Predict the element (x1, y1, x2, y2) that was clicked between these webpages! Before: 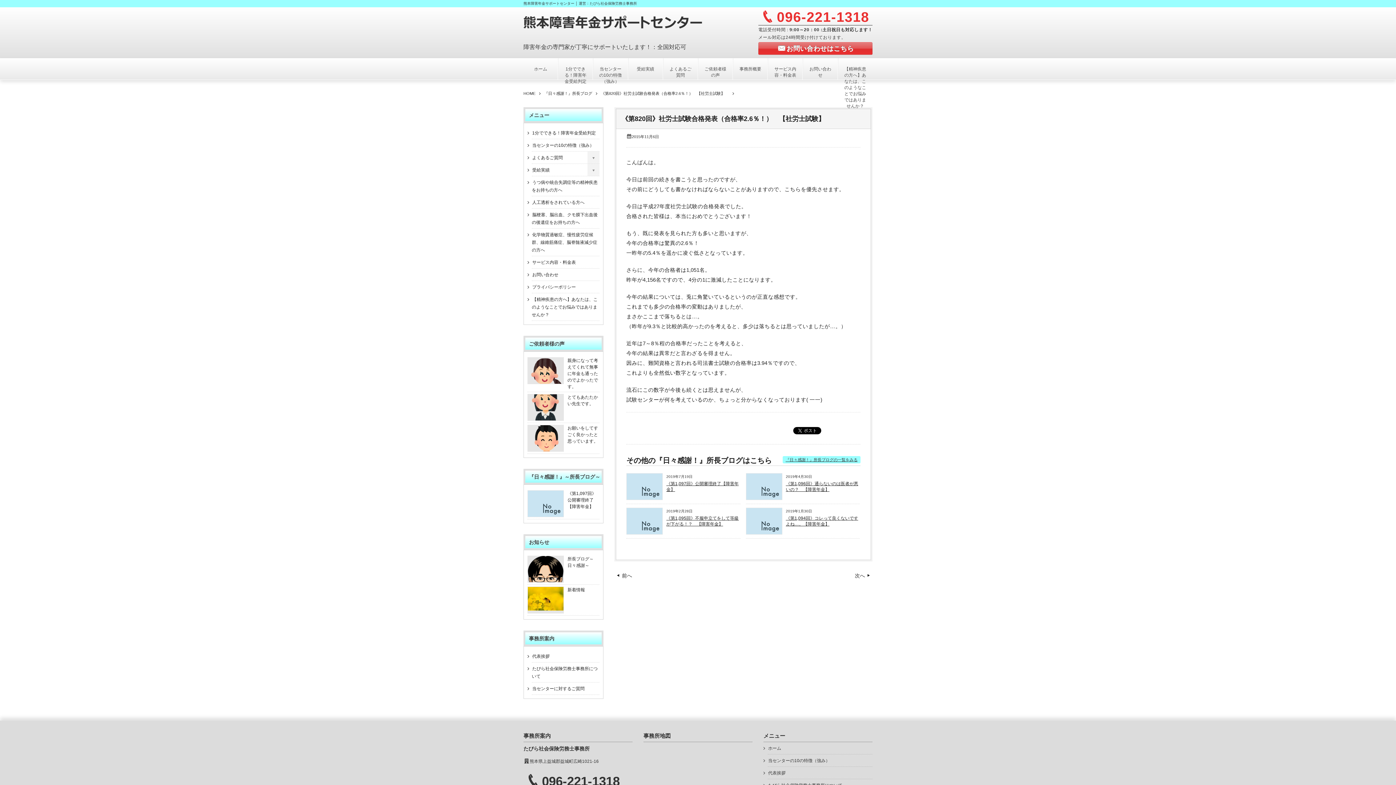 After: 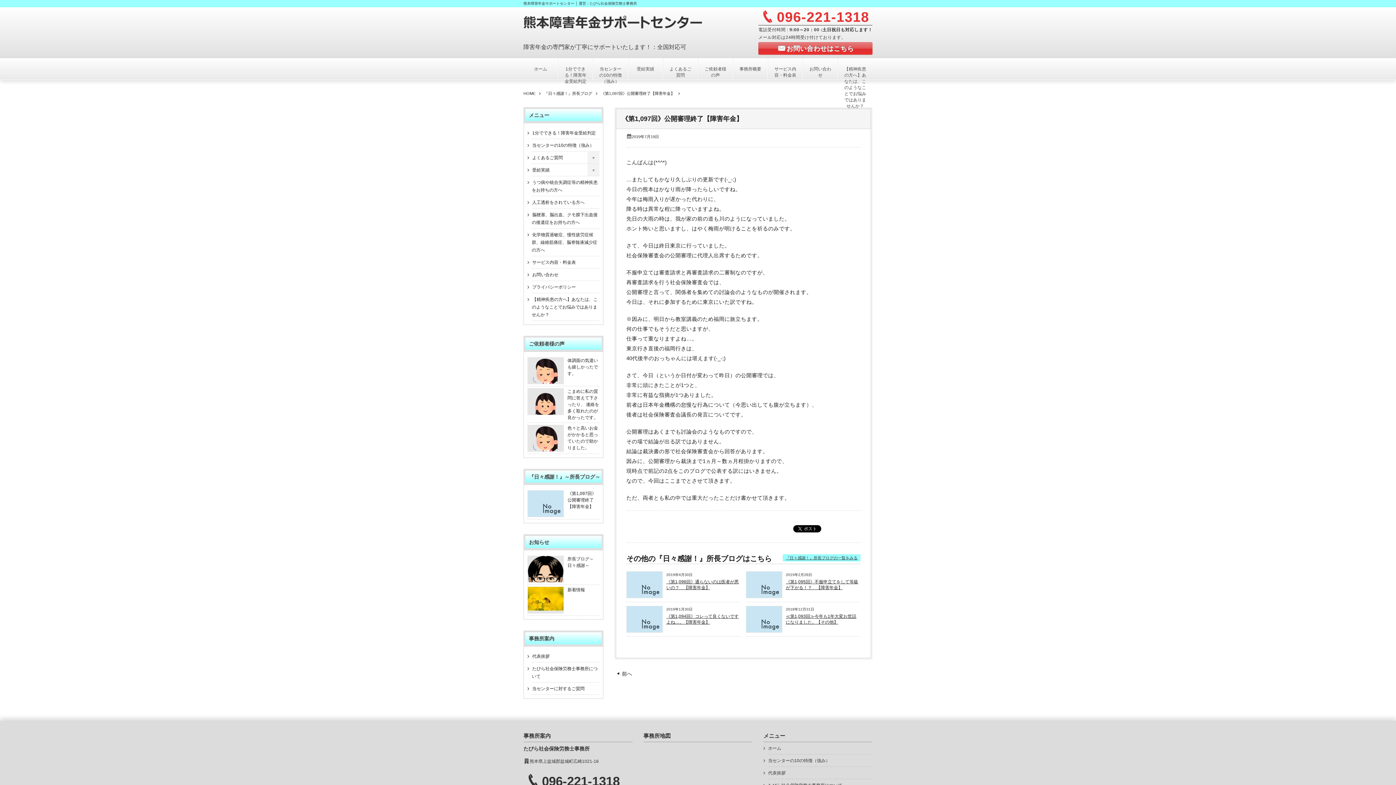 Action: bbox: (528, 510, 563, 520)